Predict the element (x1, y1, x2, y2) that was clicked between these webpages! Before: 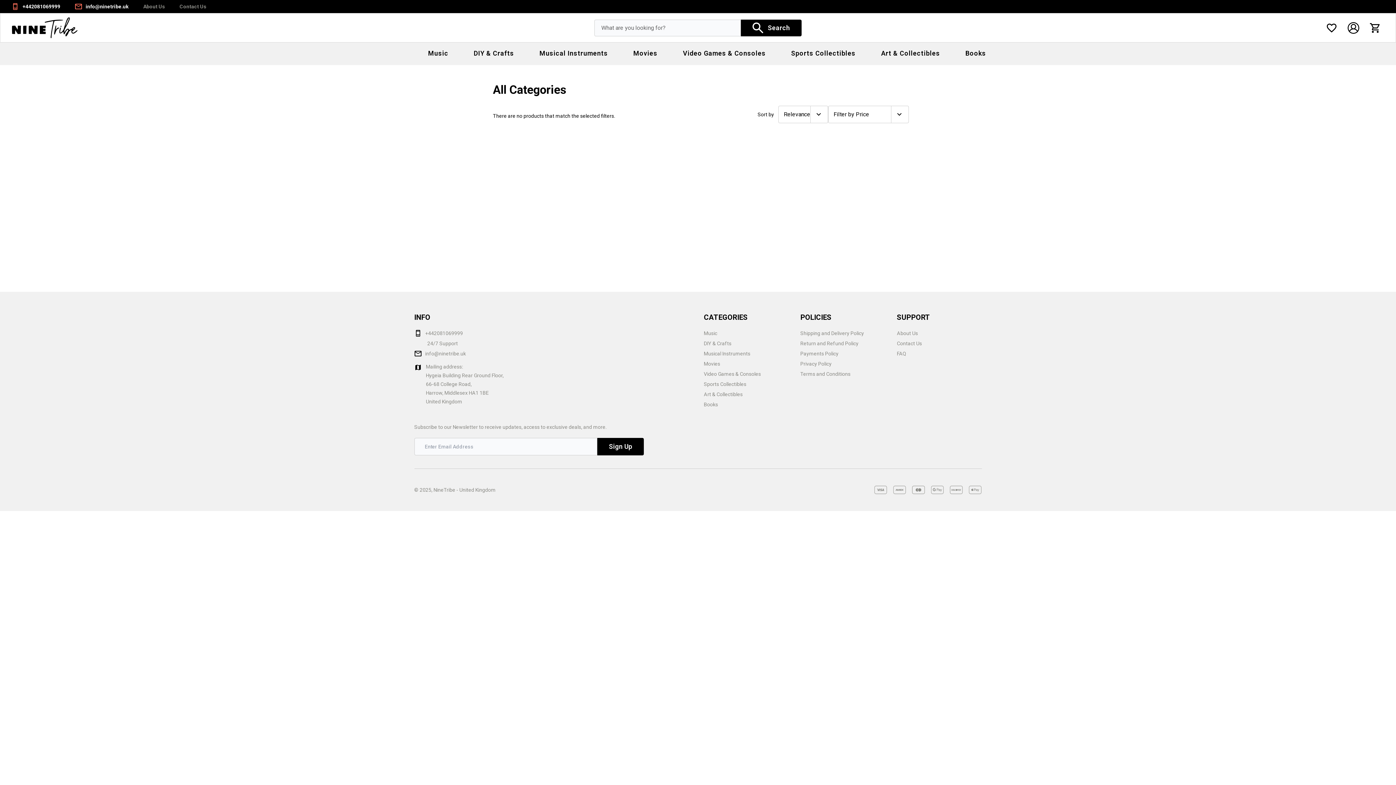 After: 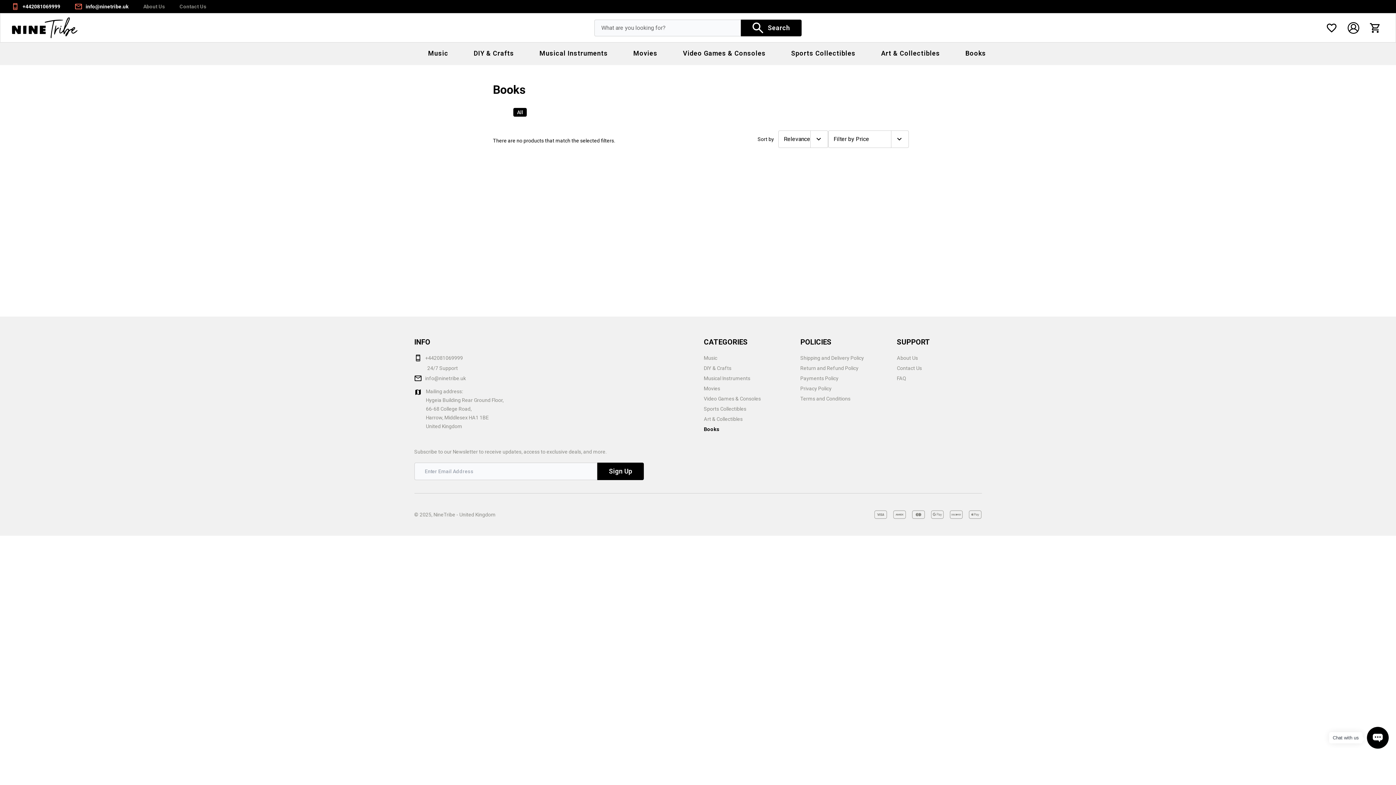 Action: label: Books bbox: (704, 401, 716, 408)